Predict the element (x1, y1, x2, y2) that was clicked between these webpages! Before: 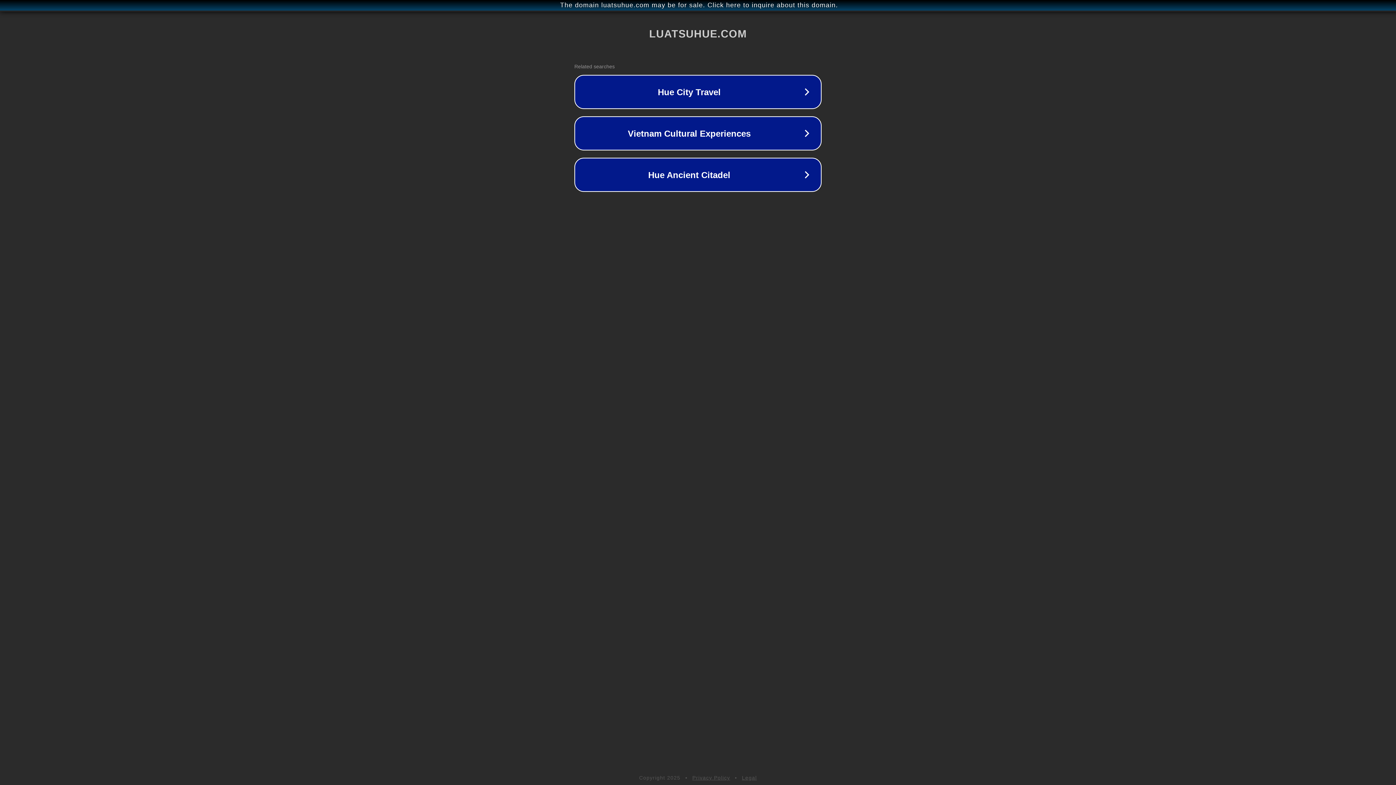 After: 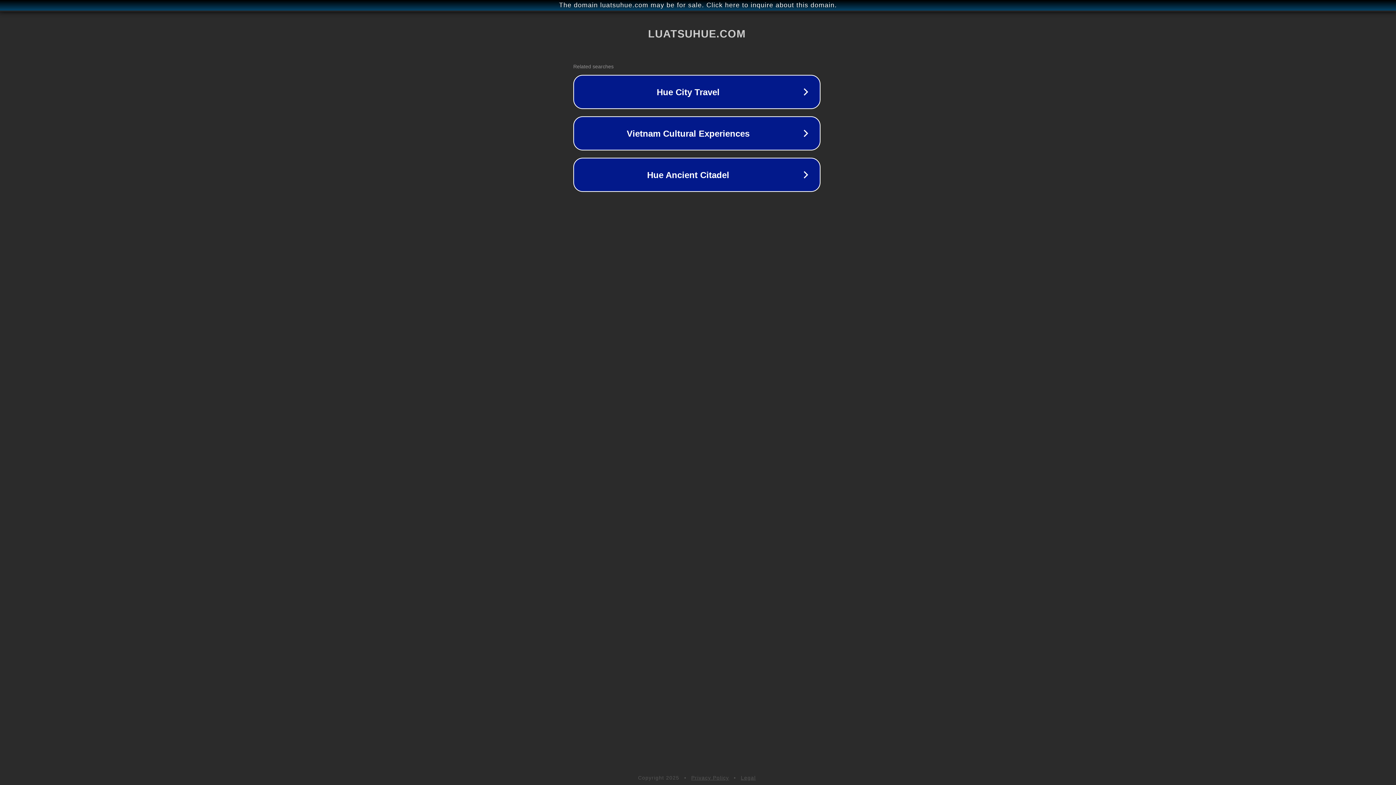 Action: bbox: (1, 1, 1397, 9) label: The domain luatsuhue.com may be for sale. Click here to inquire about this domain.